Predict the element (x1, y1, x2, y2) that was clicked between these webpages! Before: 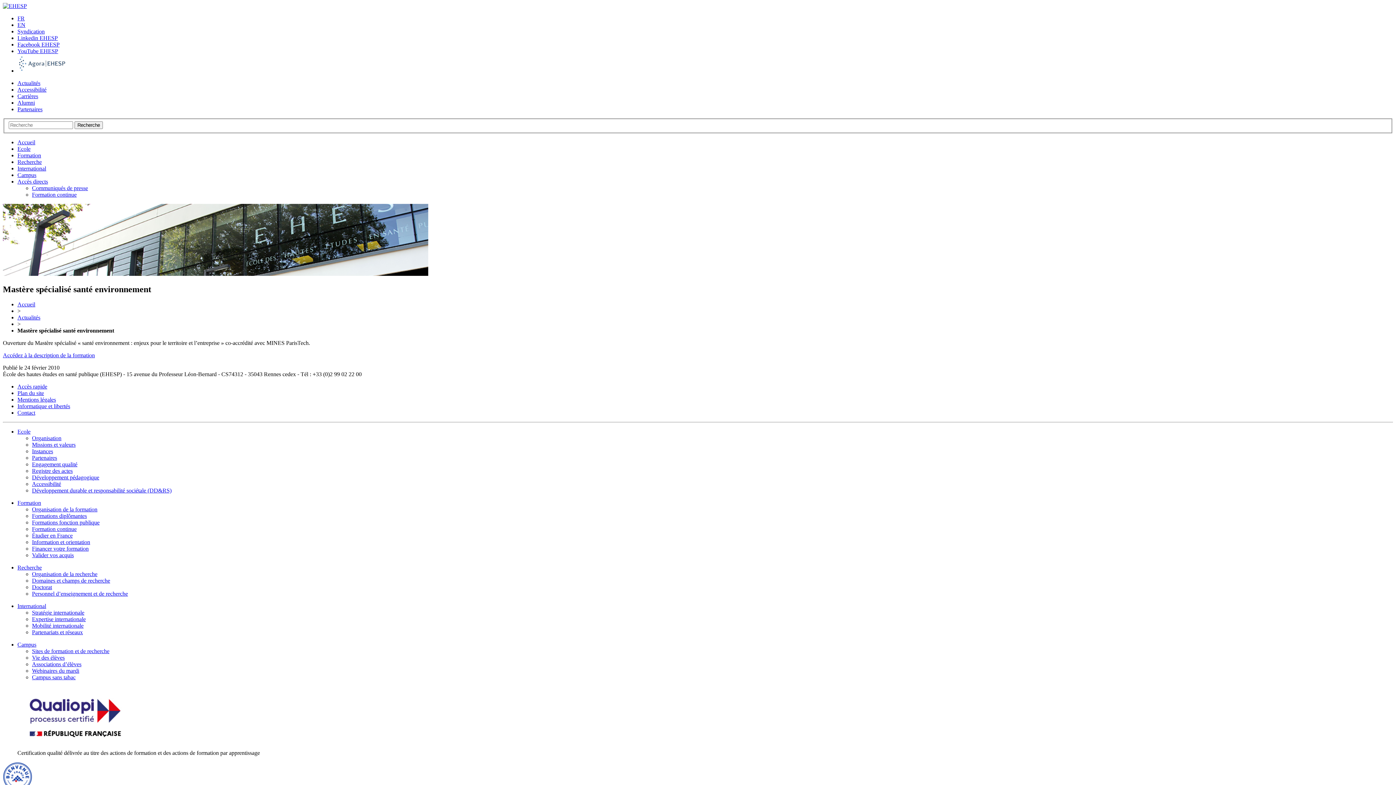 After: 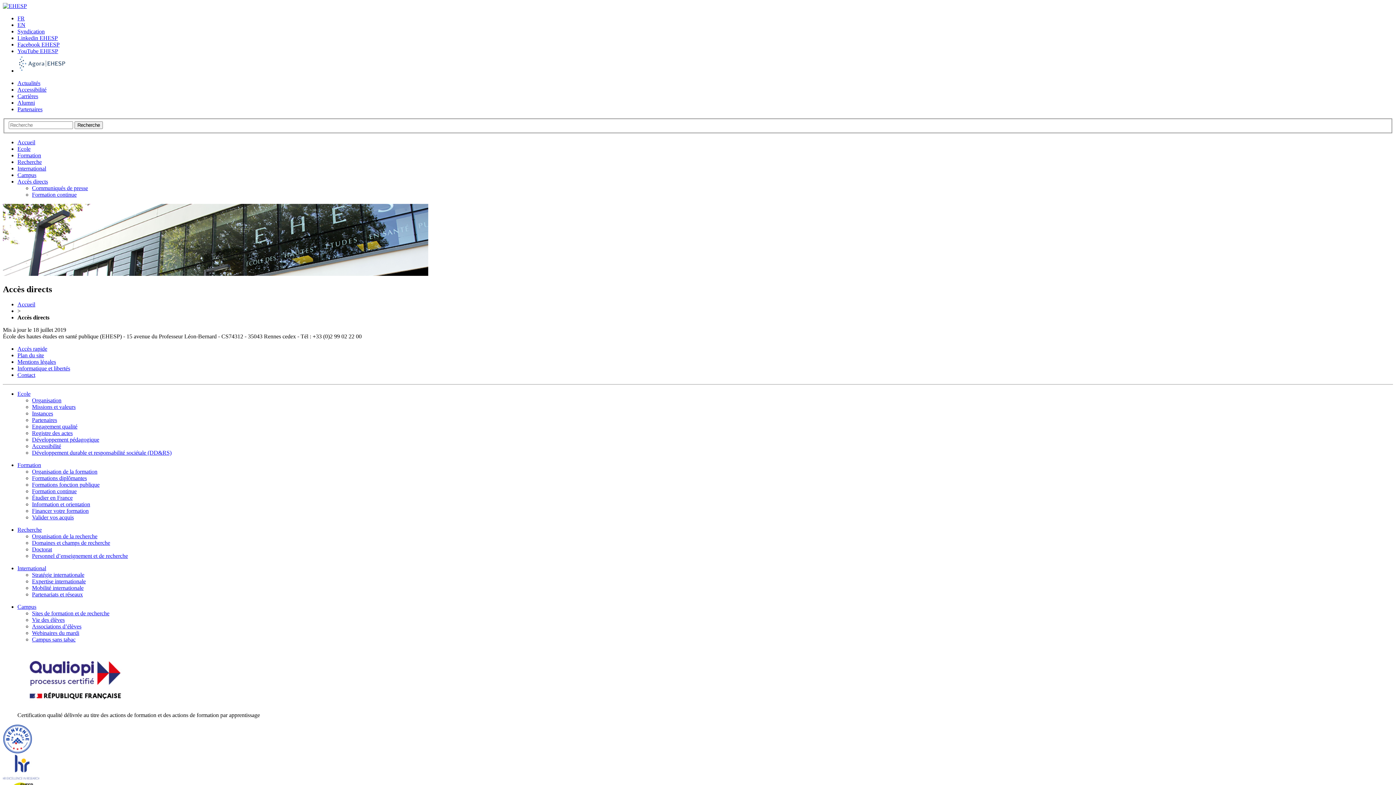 Action: bbox: (17, 178, 48, 184) label: Accès directs